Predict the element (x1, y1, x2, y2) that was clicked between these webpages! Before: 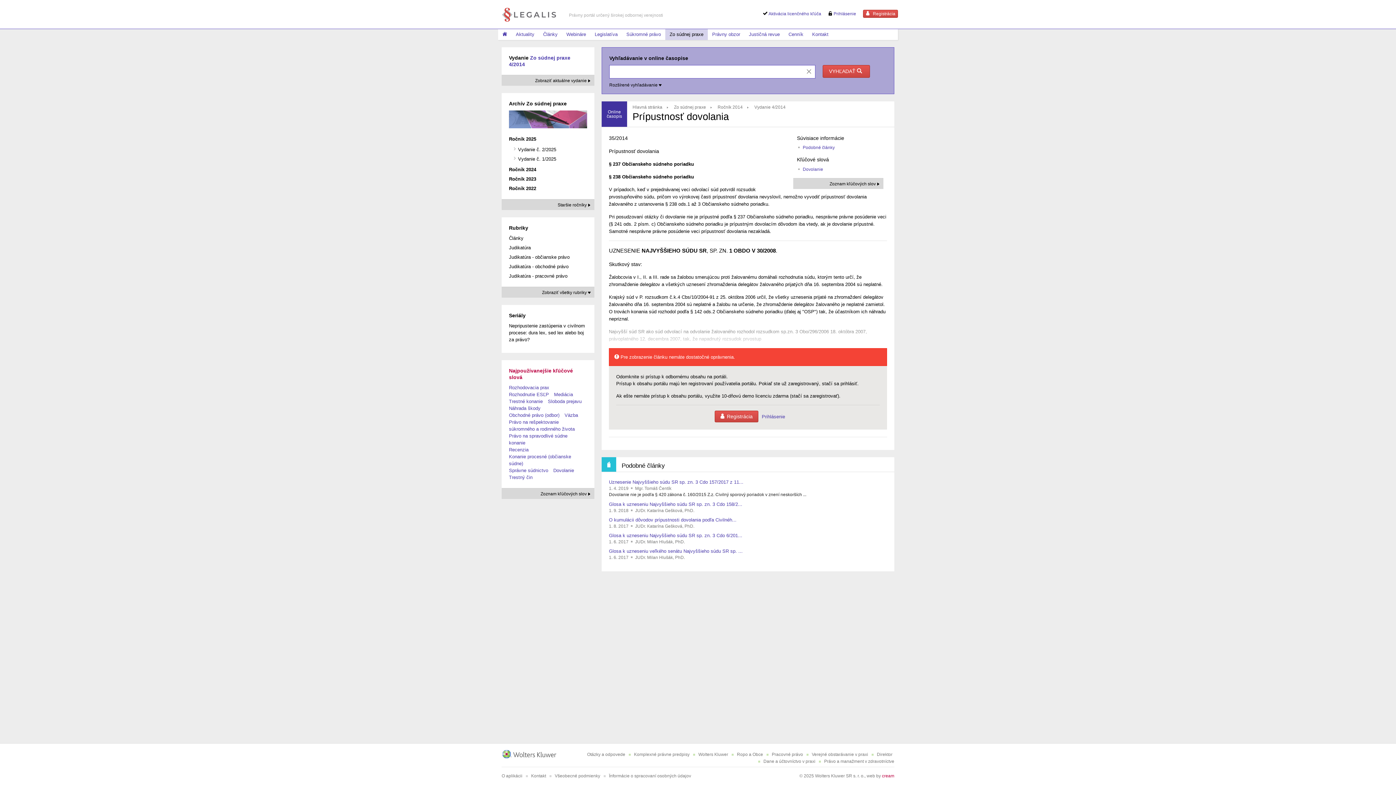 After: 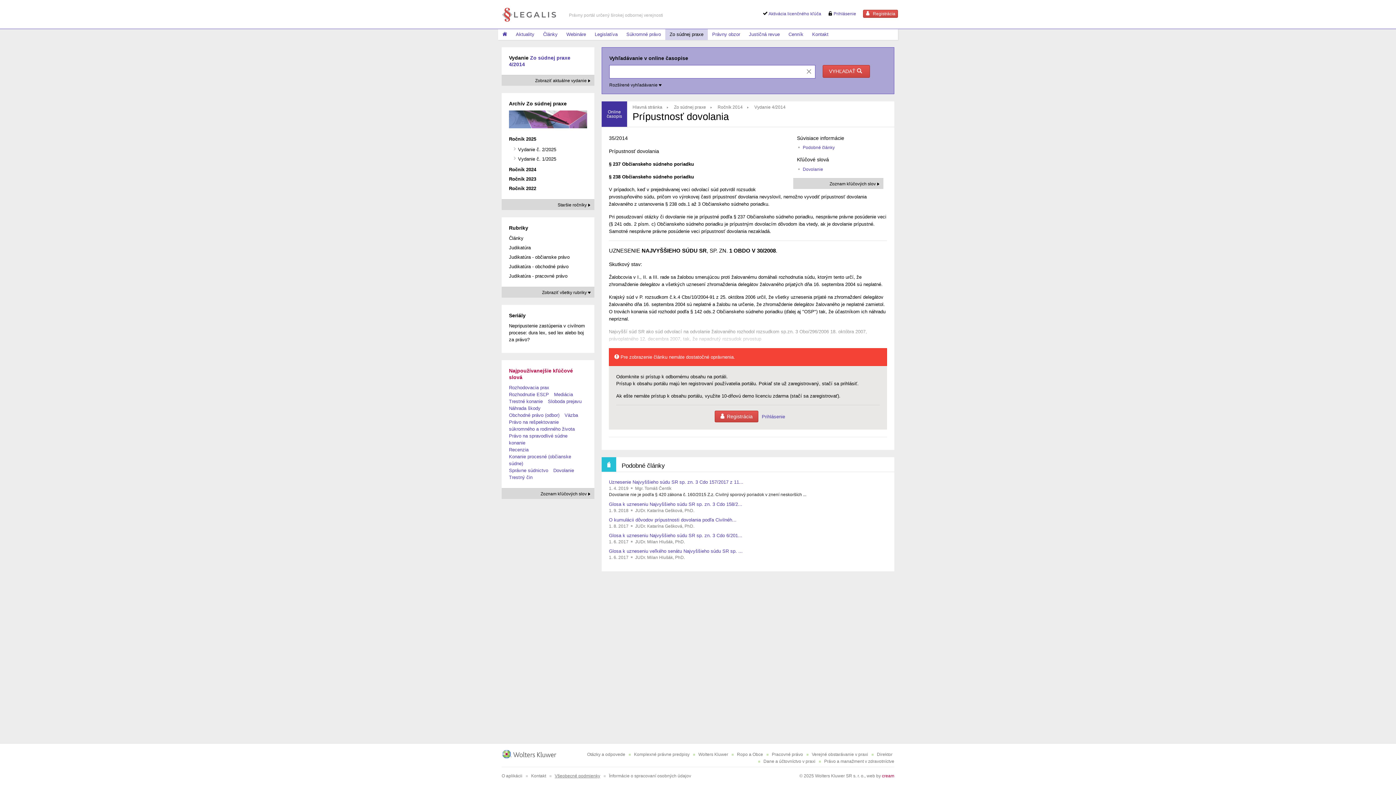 Action: bbox: (554, 773, 600, 778) label: Všeobecné podmienky